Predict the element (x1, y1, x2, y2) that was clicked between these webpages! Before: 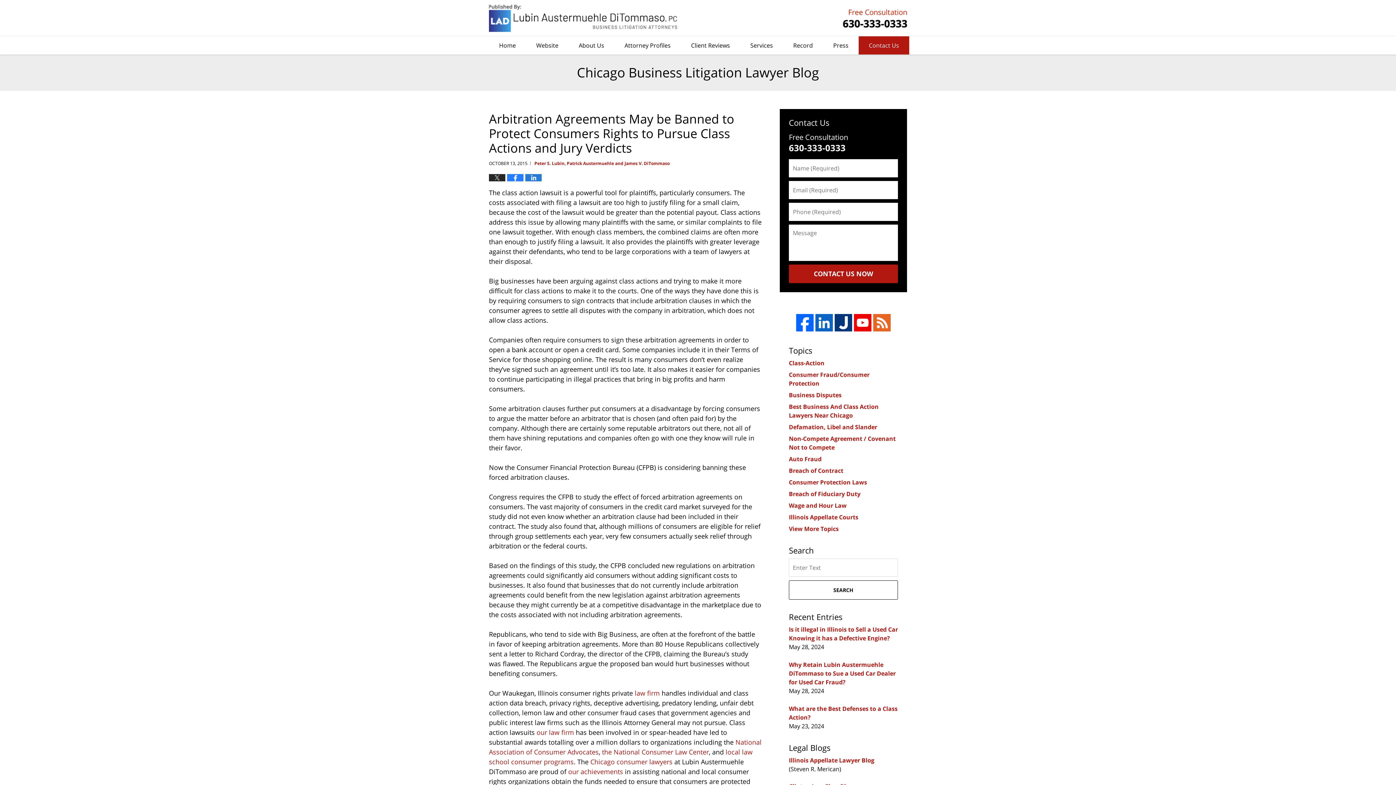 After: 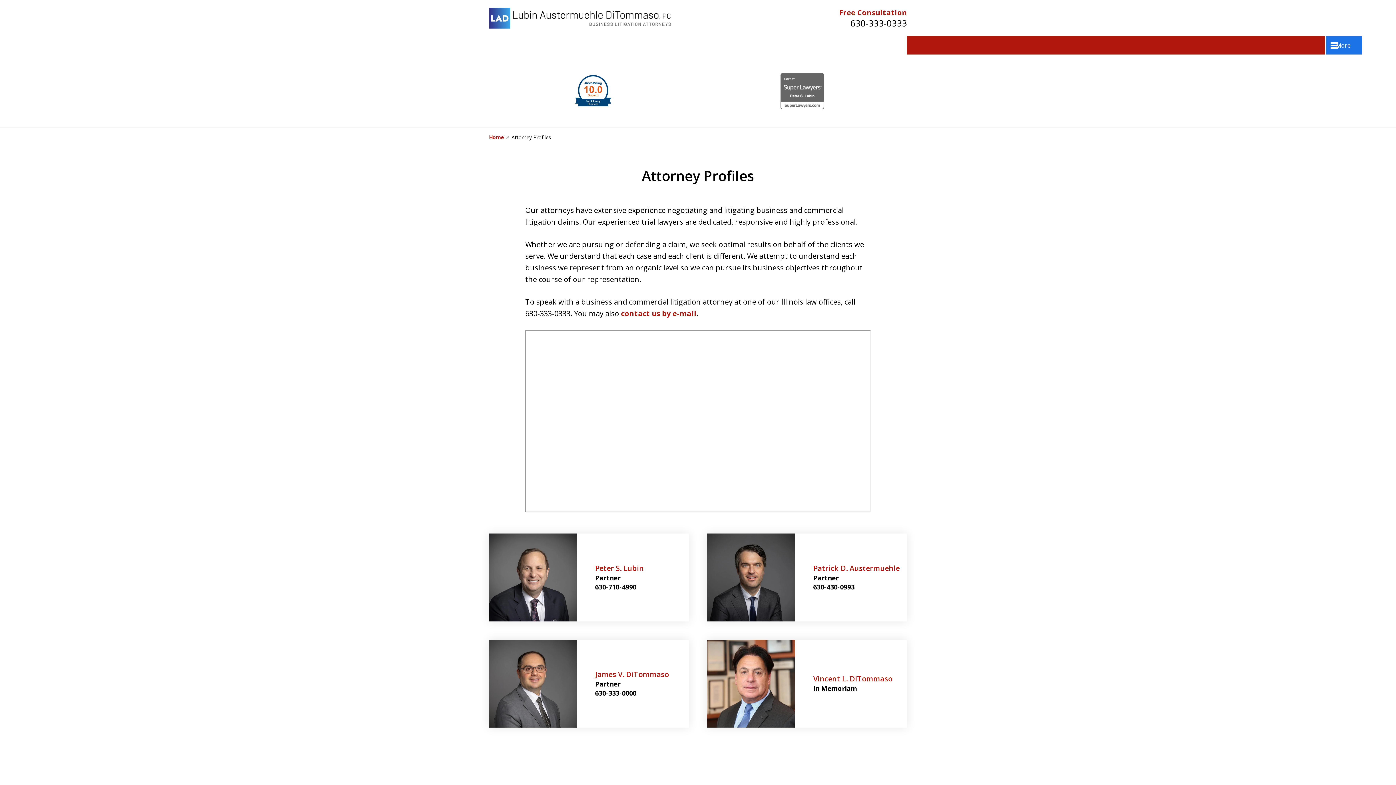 Action: bbox: (534, 160, 669, 166) label: Peter S. Lubin, Patrick Austermuehle and James V. DiTommaso